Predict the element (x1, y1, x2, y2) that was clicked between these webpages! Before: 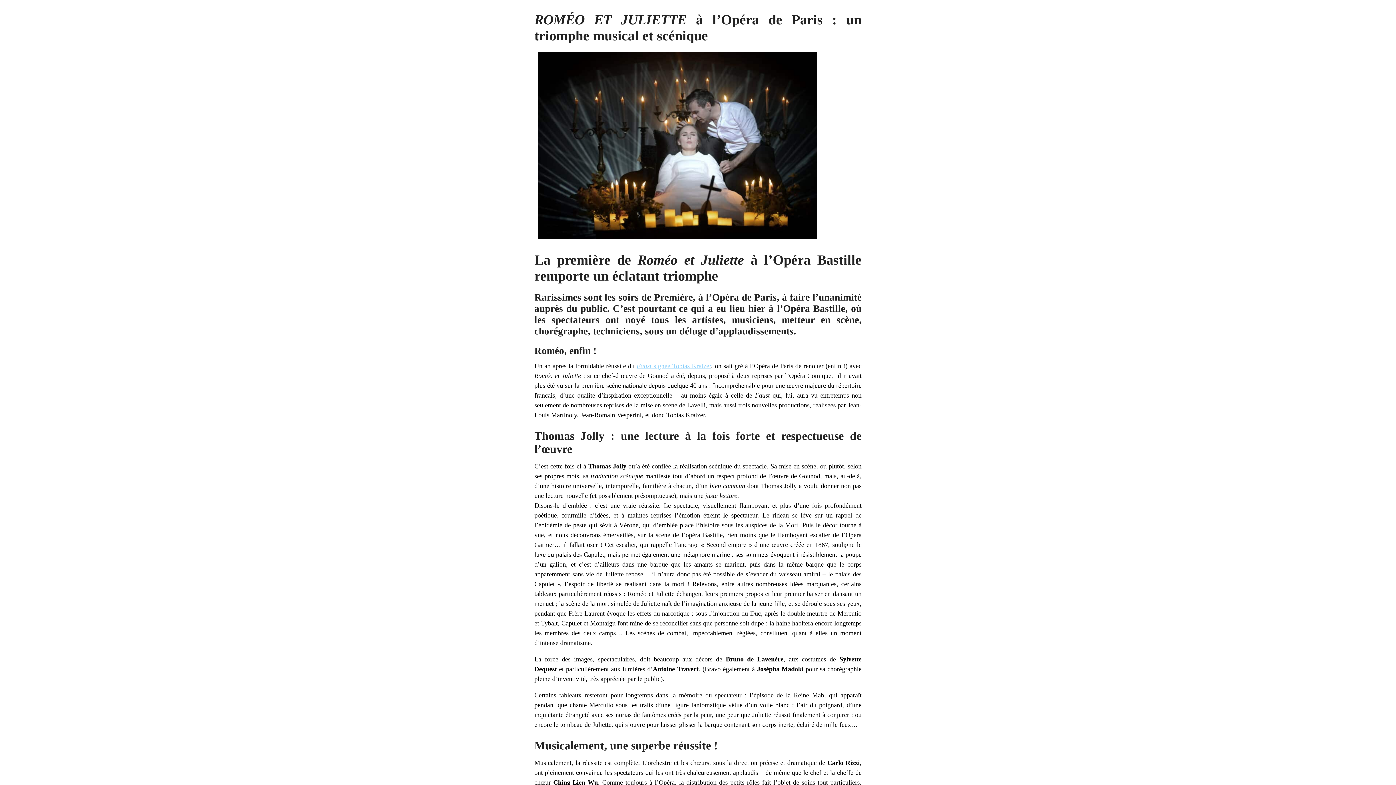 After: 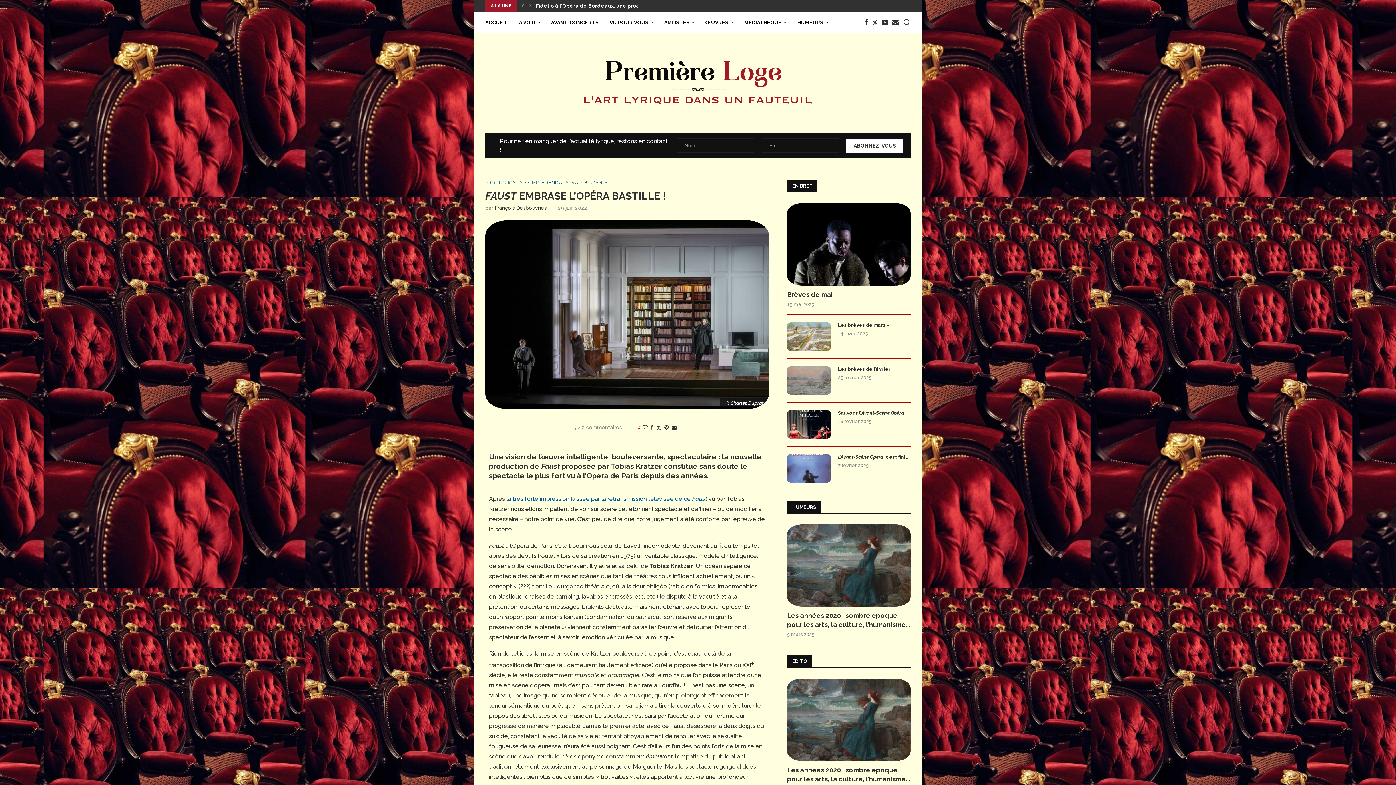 Action: label: Faust signée Tobias Kratzer bbox: (636, 362, 711, 369)